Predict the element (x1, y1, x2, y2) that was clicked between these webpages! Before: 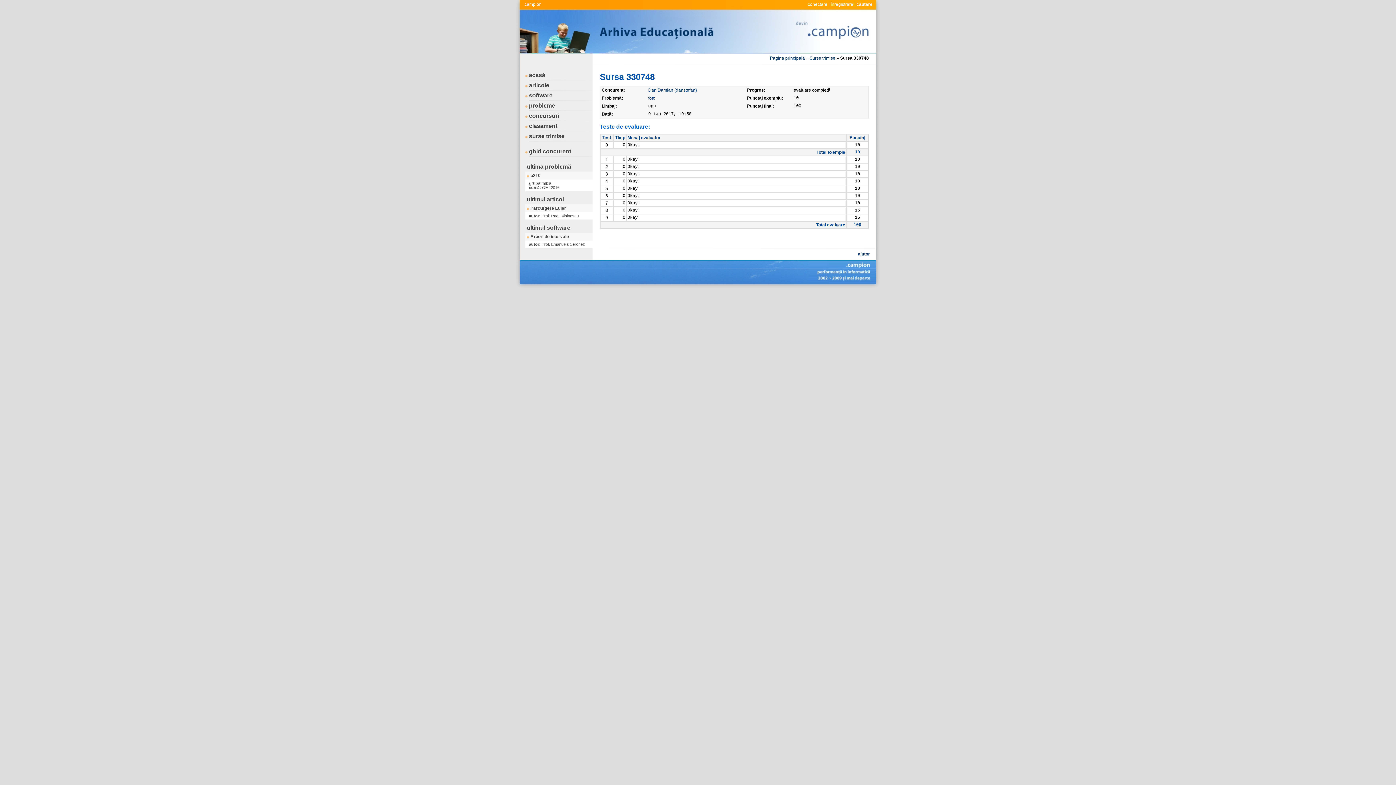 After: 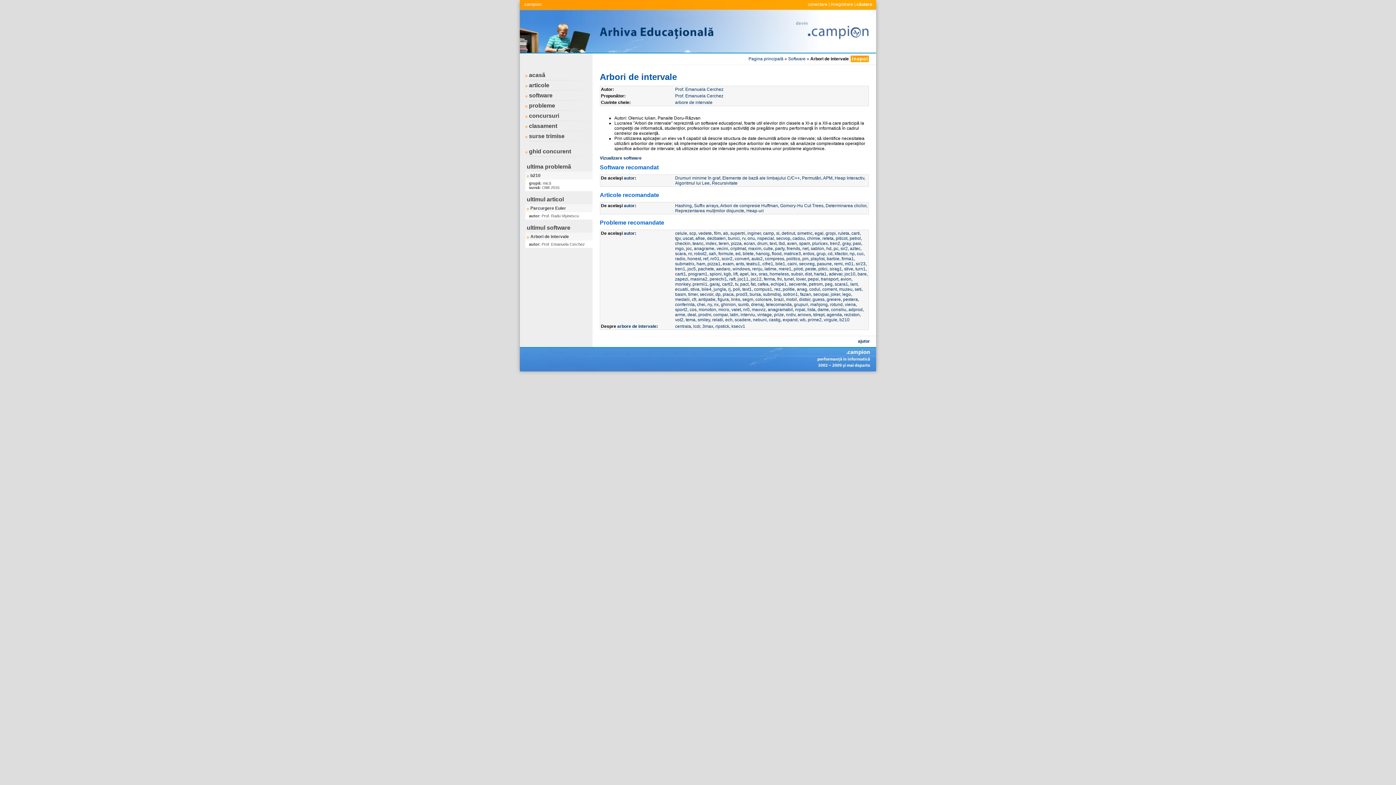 Action: bbox: (526, 234, 569, 239) label: Arbori de intervale